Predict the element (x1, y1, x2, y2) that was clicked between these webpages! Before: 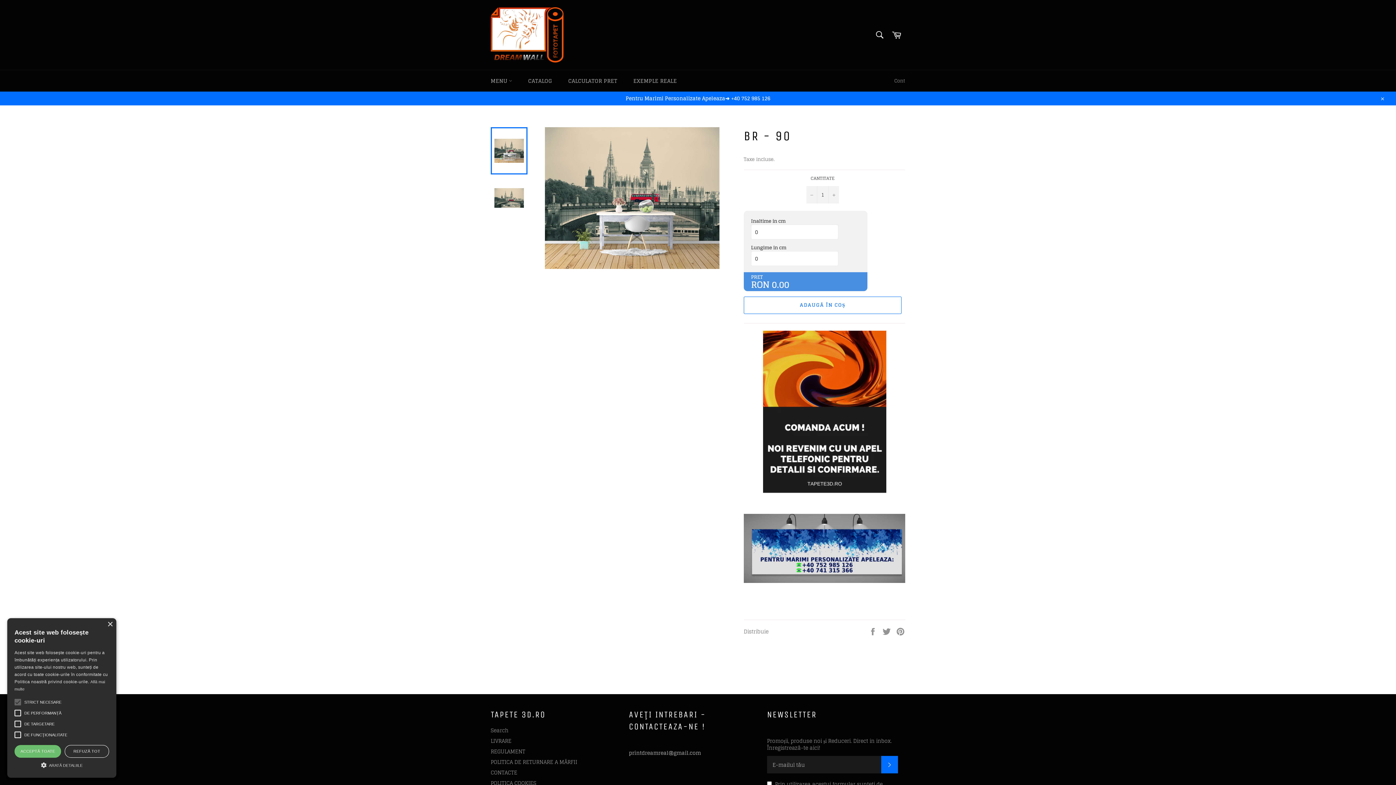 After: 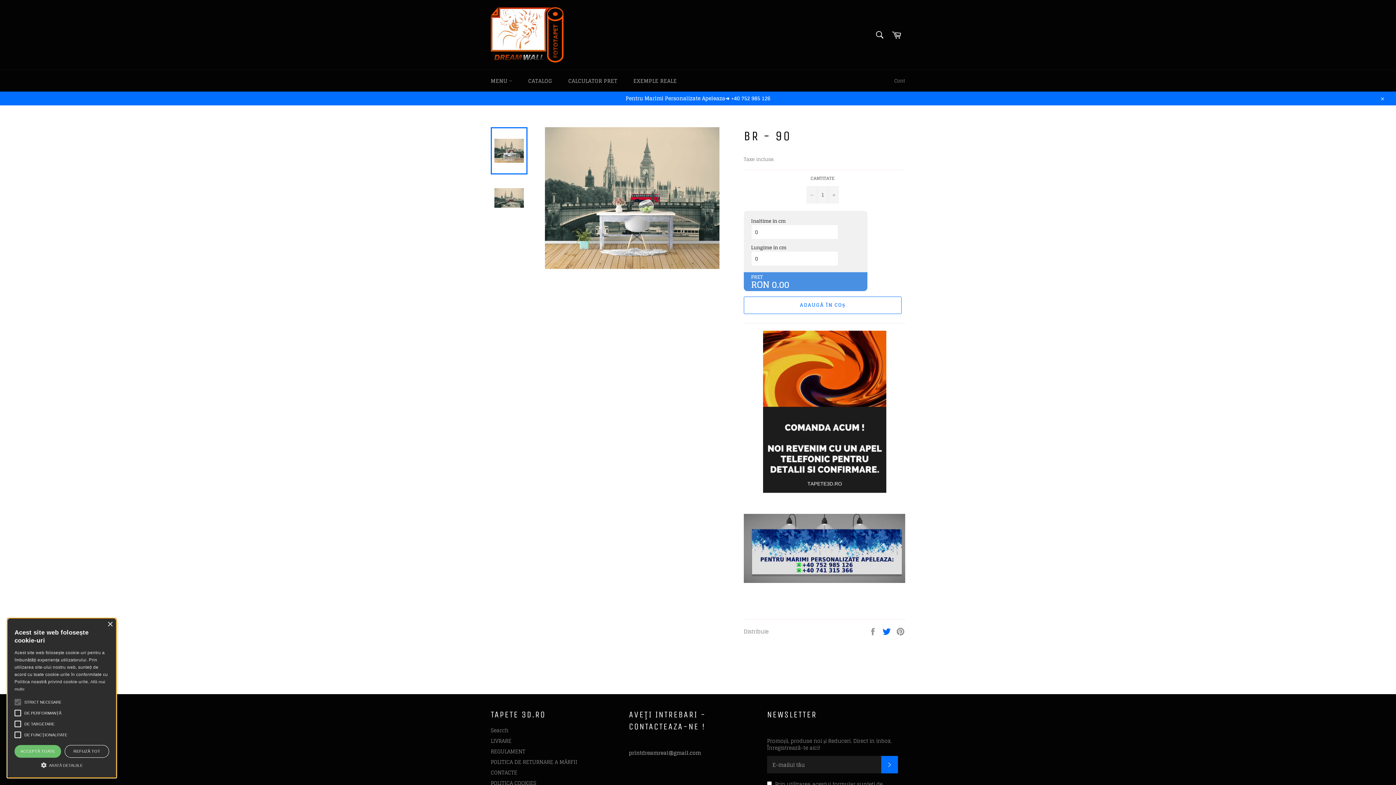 Action: label:  
Trimite Tweet pe Twitter bbox: (882, 627, 892, 636)